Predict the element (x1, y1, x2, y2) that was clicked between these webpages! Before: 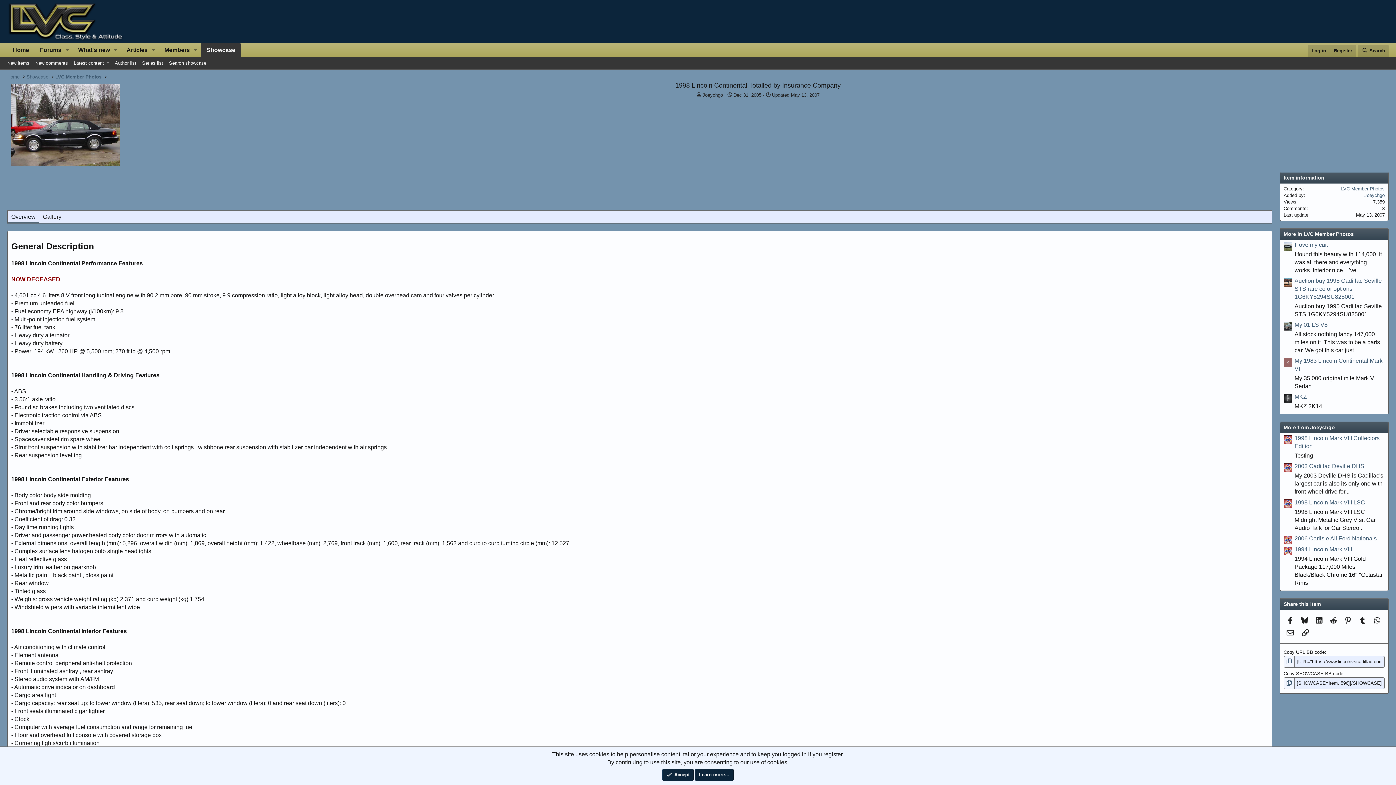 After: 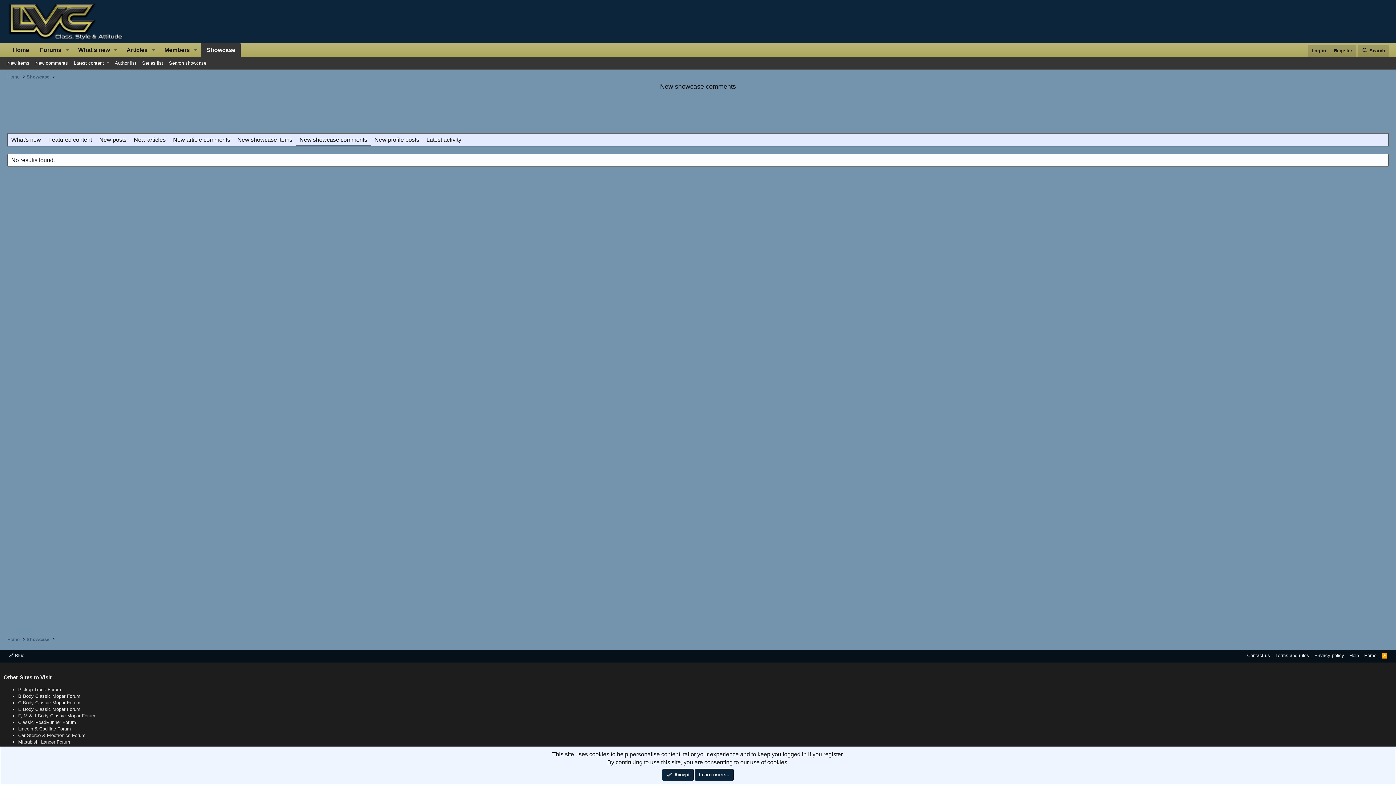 Action: label: New comments bbox: (32, 58, 70, 67)